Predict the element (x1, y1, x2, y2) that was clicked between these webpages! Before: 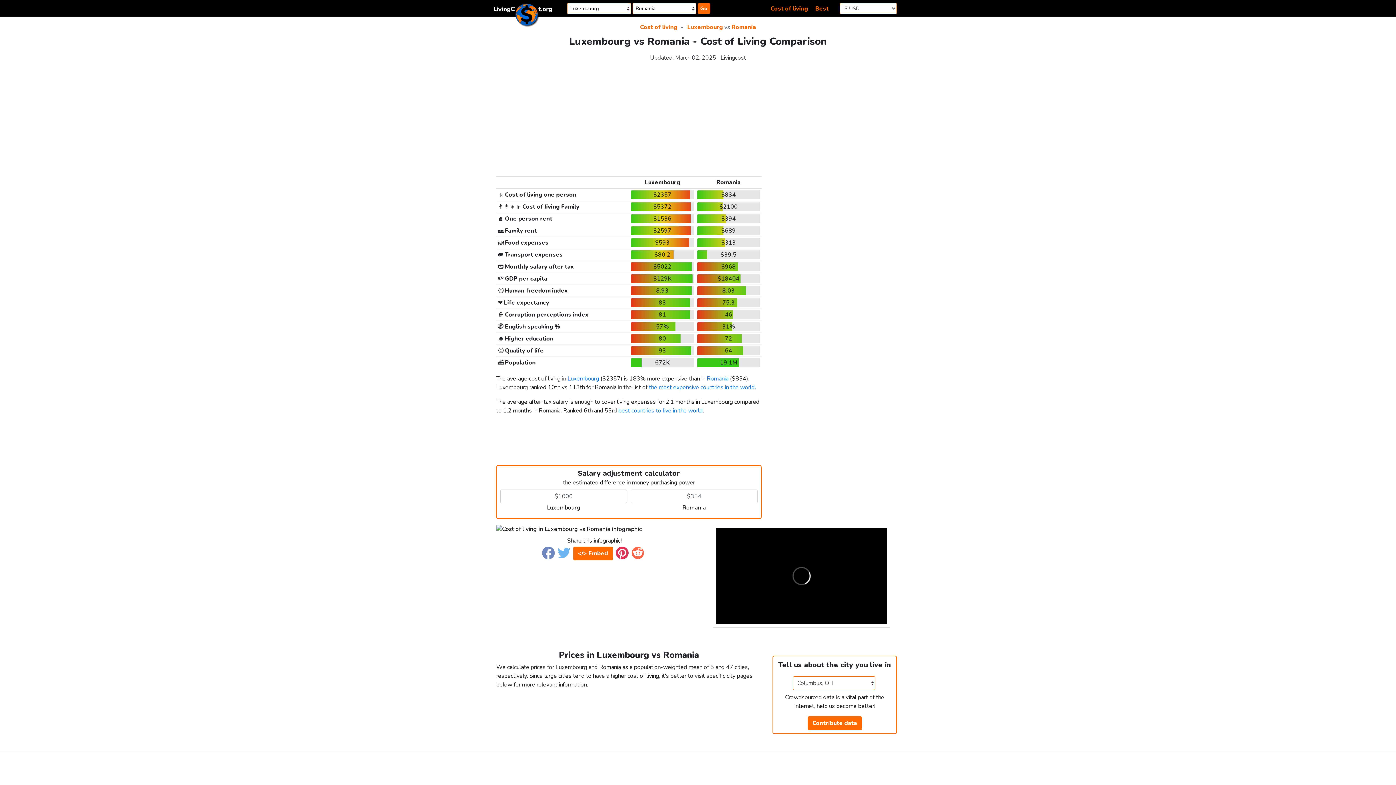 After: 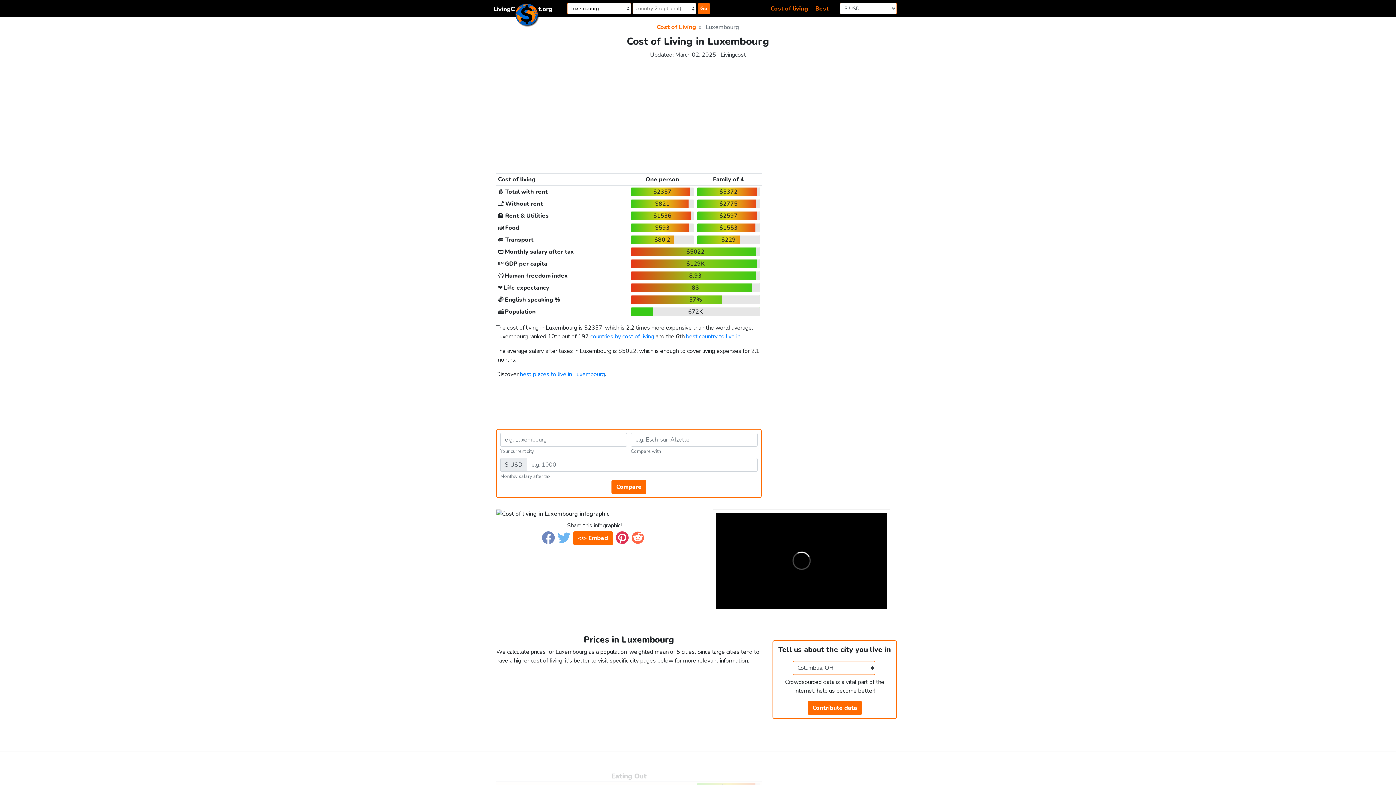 Action: label: Luxembourg bbox: (567, 374, 599, 382)